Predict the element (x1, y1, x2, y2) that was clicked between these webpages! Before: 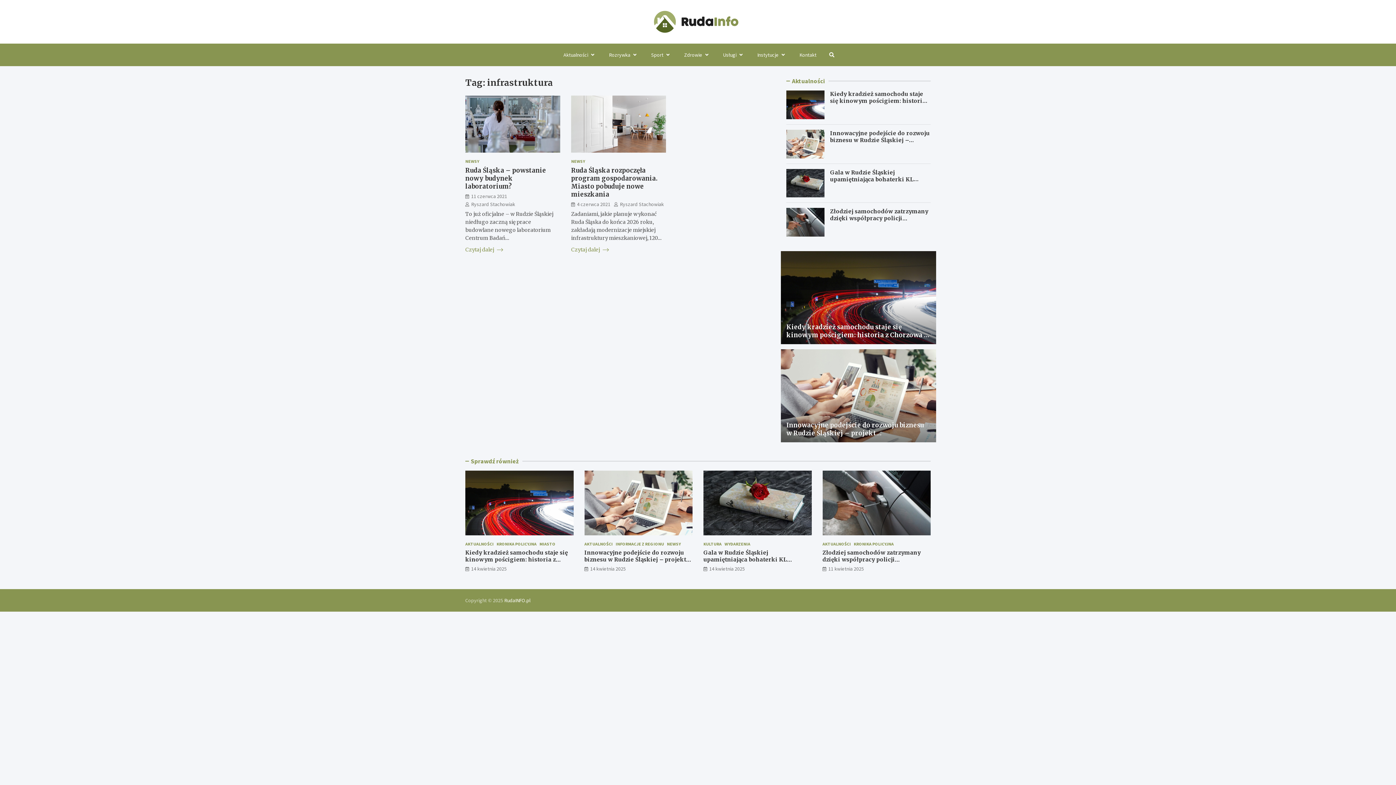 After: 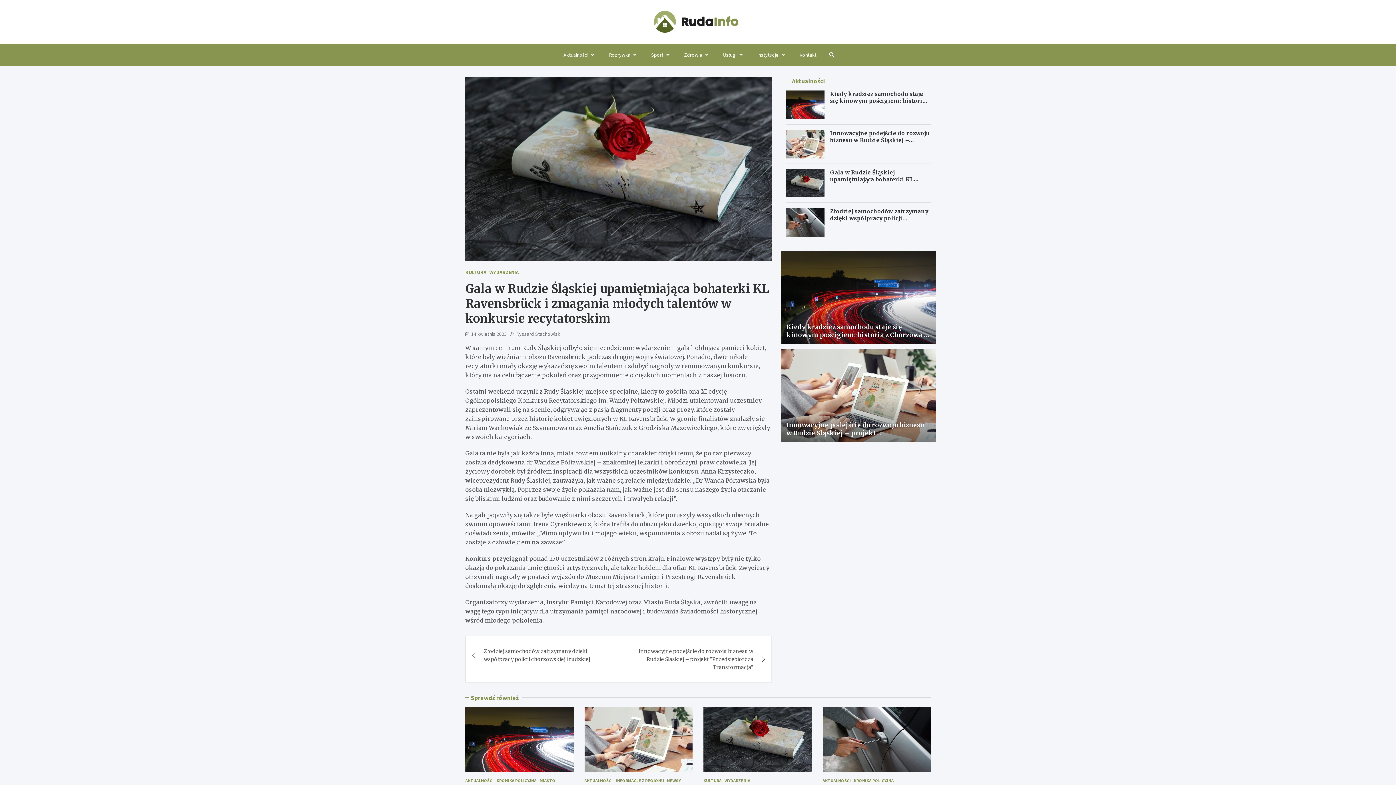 Action: bbox: (703, 470, 811, 535)